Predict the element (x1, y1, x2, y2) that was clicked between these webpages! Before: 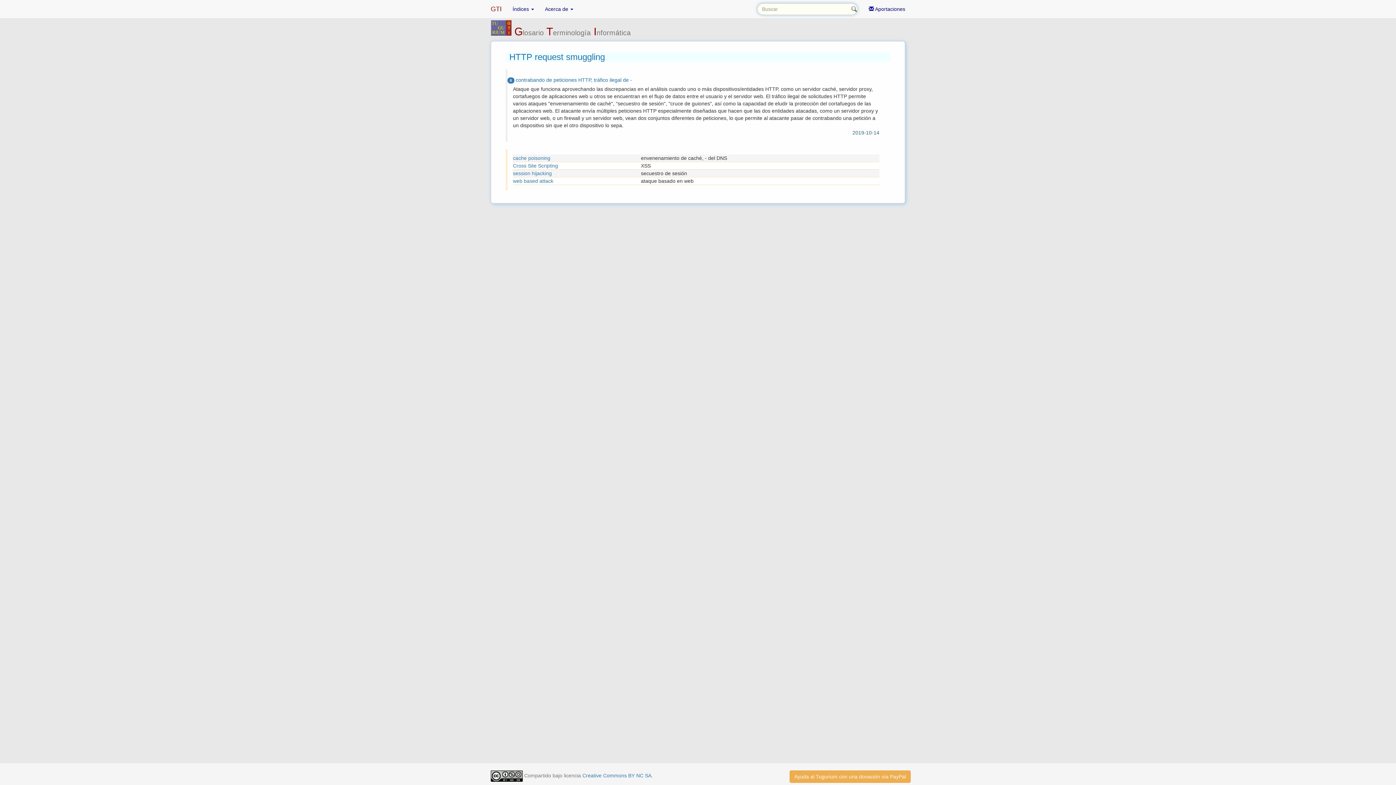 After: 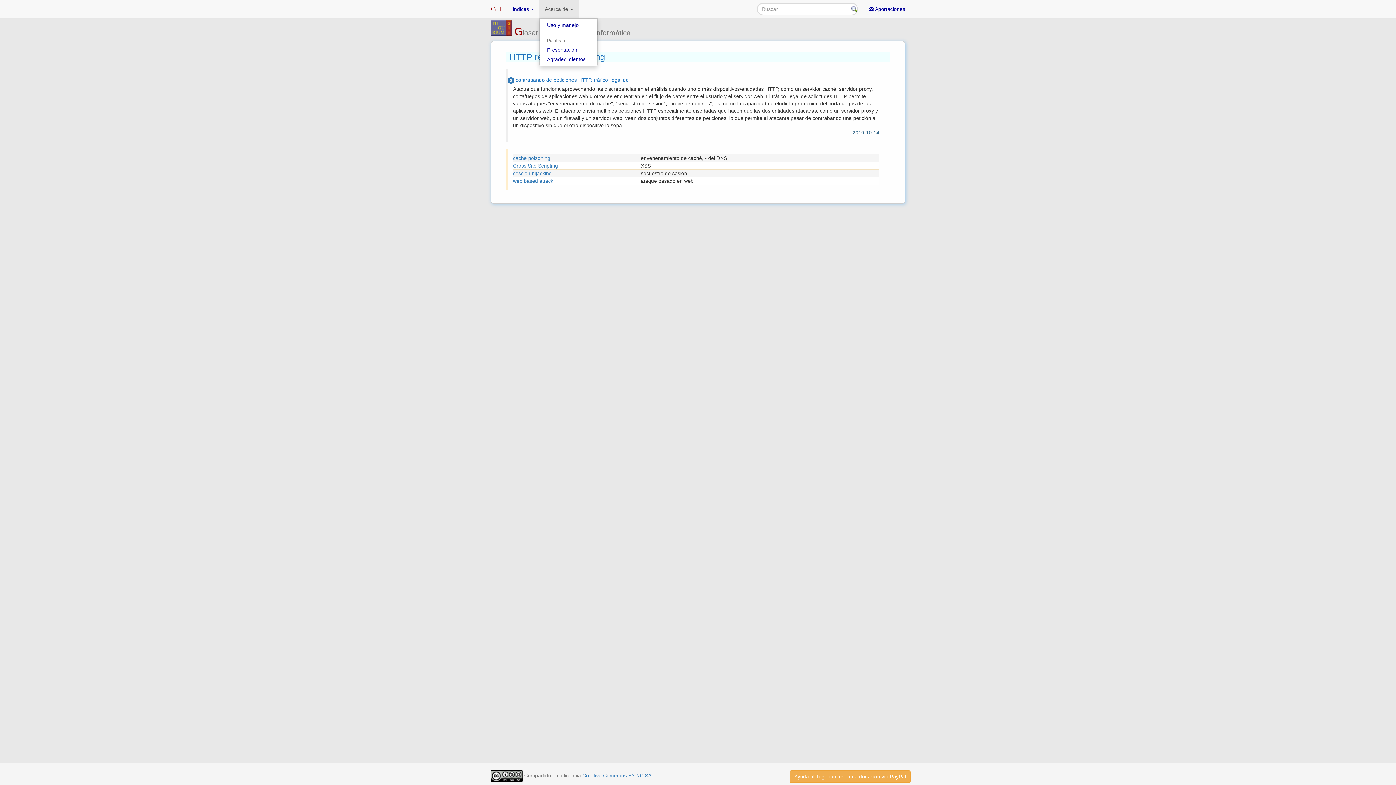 Action: bbox: (539, 0, 578, 18) label: Acerca de 